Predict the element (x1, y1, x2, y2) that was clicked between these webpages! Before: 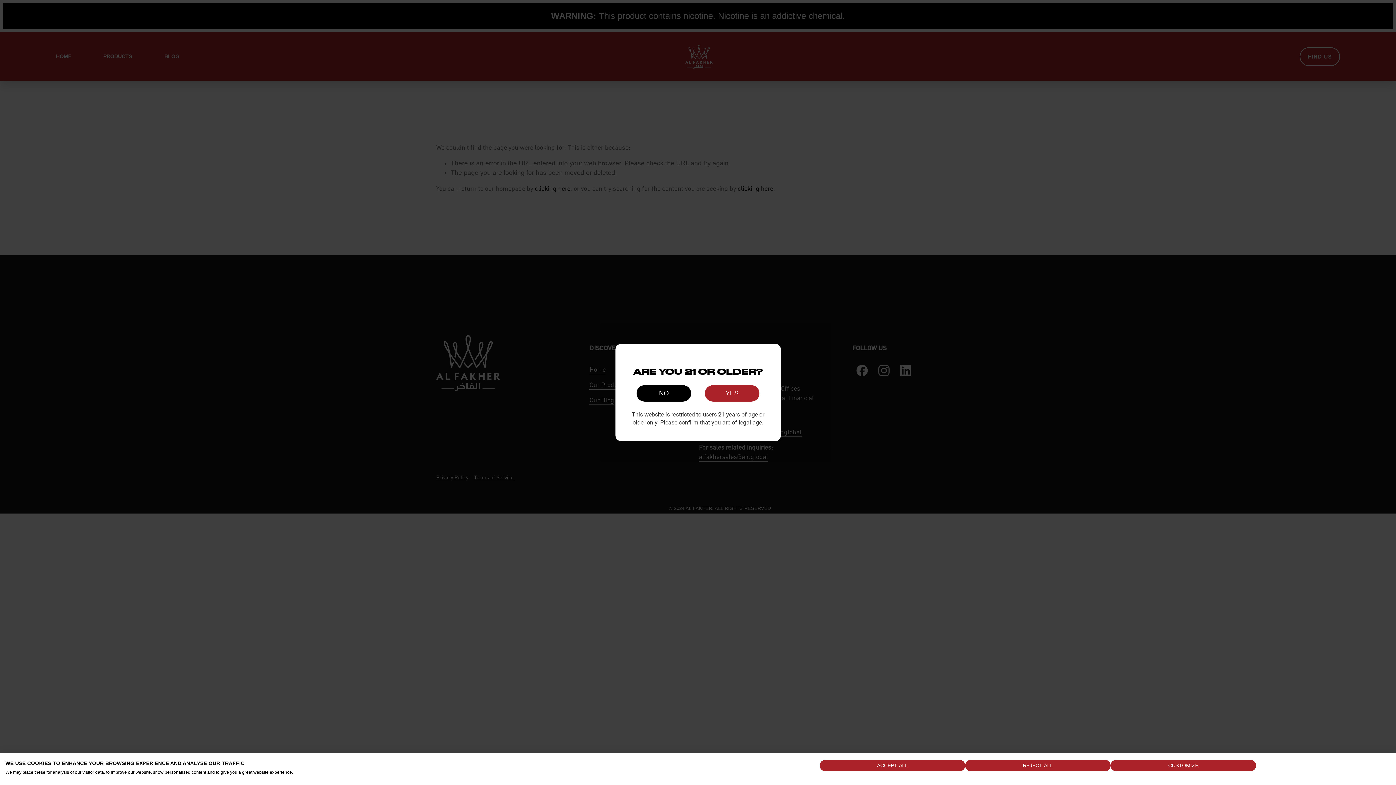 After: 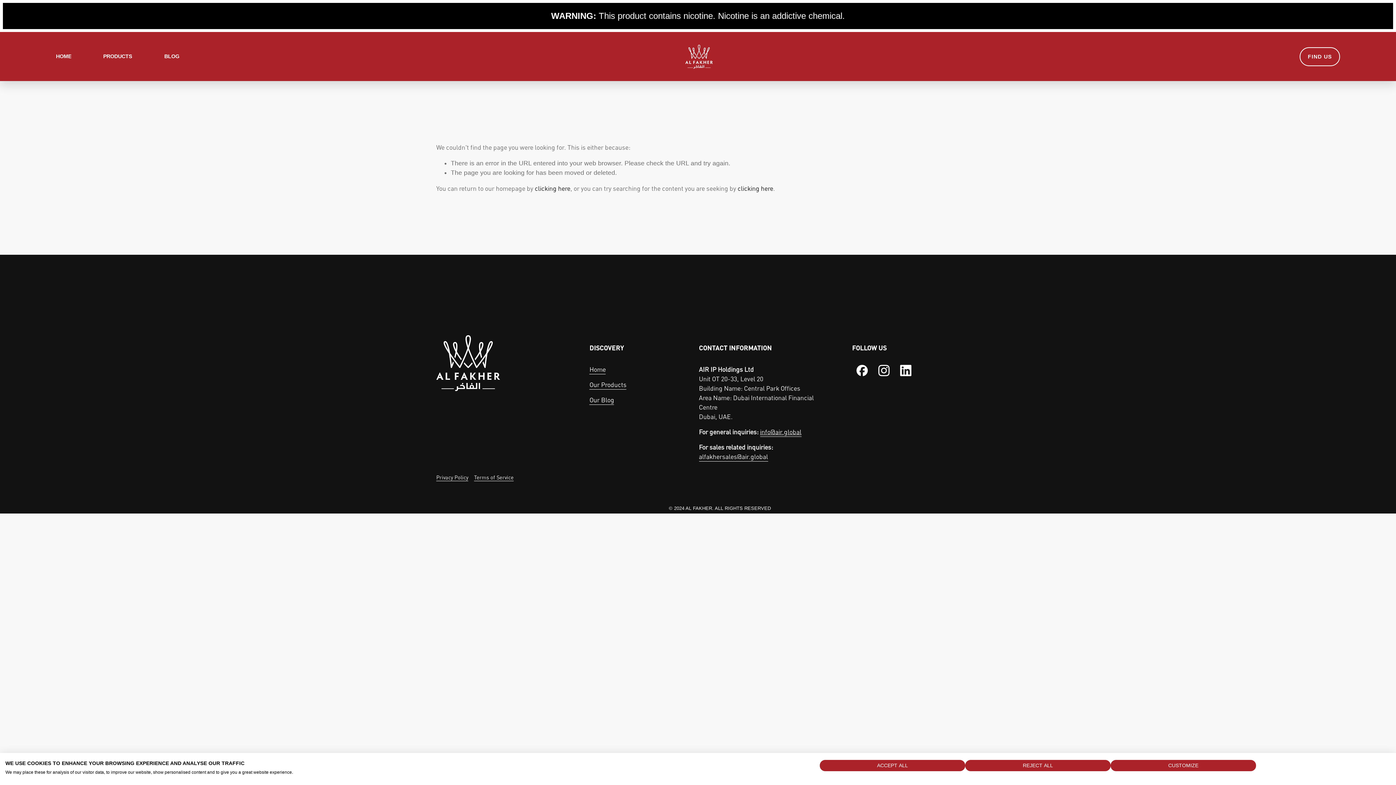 Action: label: YES bbox: (705, 385, 759, 401)